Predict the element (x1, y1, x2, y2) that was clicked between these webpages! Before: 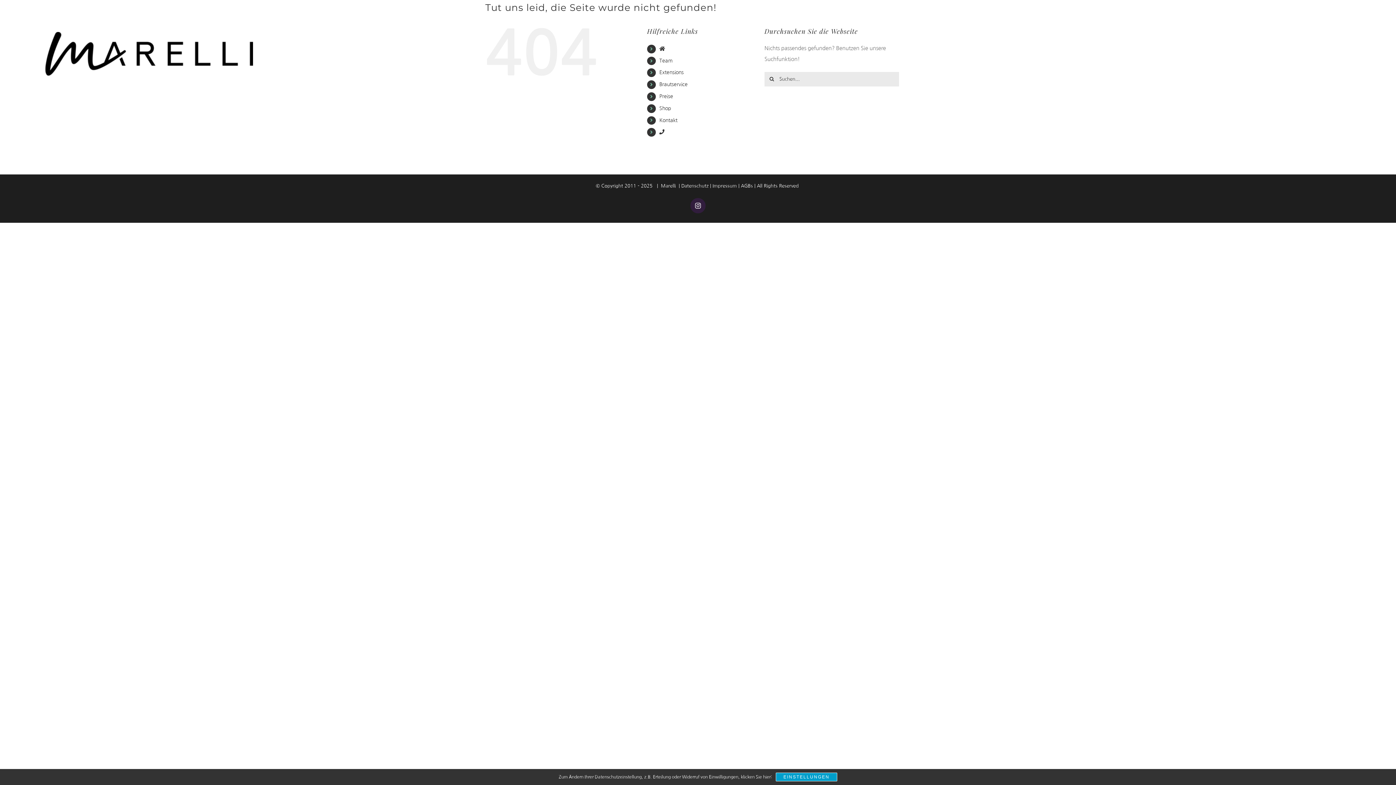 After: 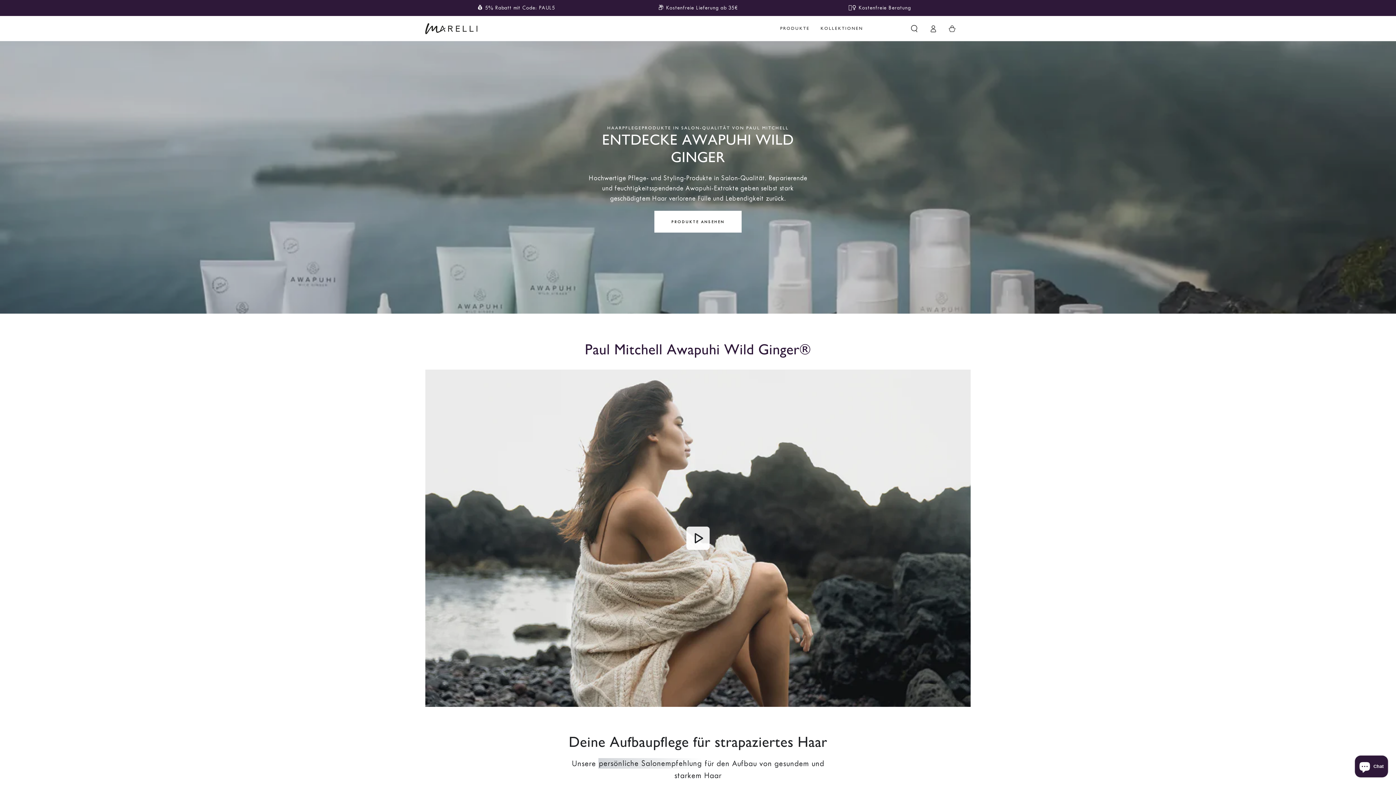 Action: label: Shop bbox: (1259, 20, 1277, 51)